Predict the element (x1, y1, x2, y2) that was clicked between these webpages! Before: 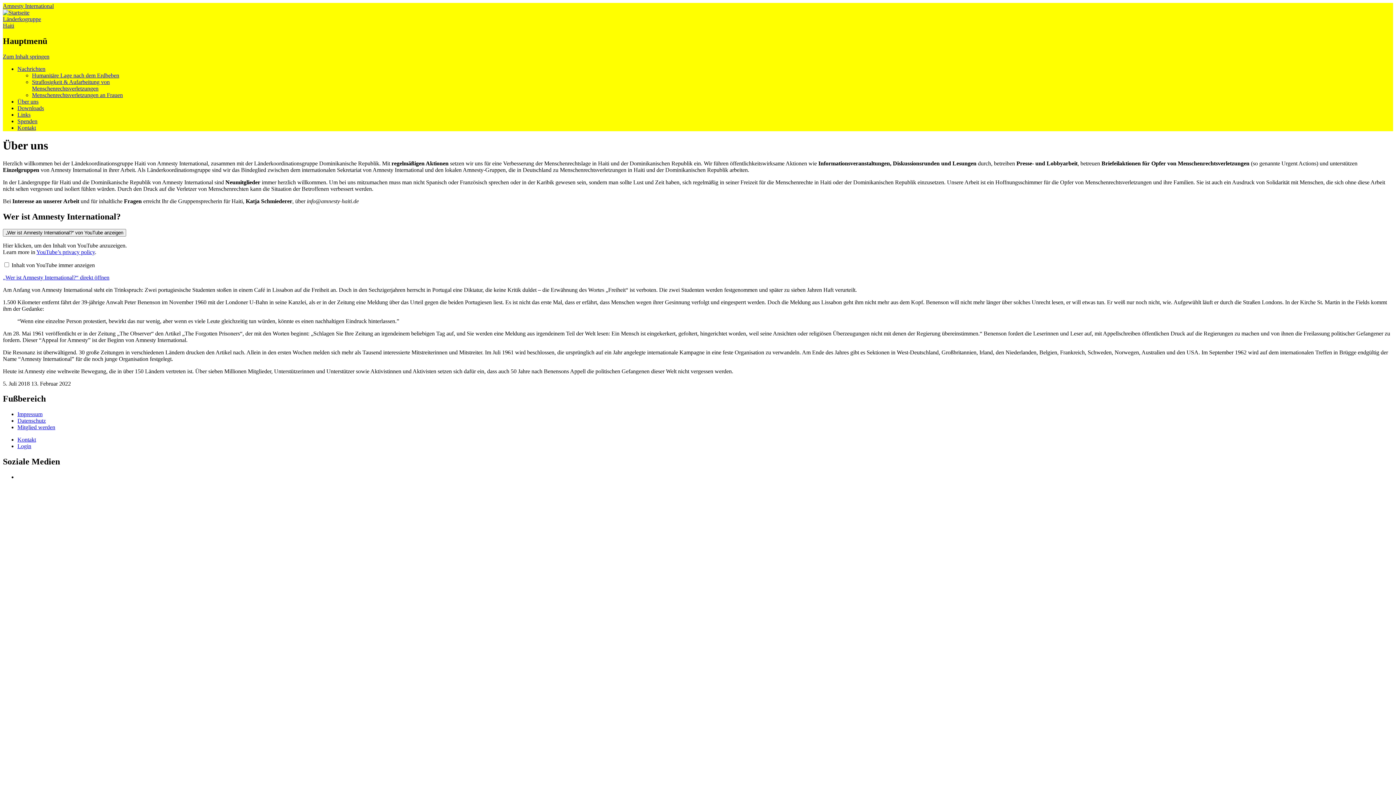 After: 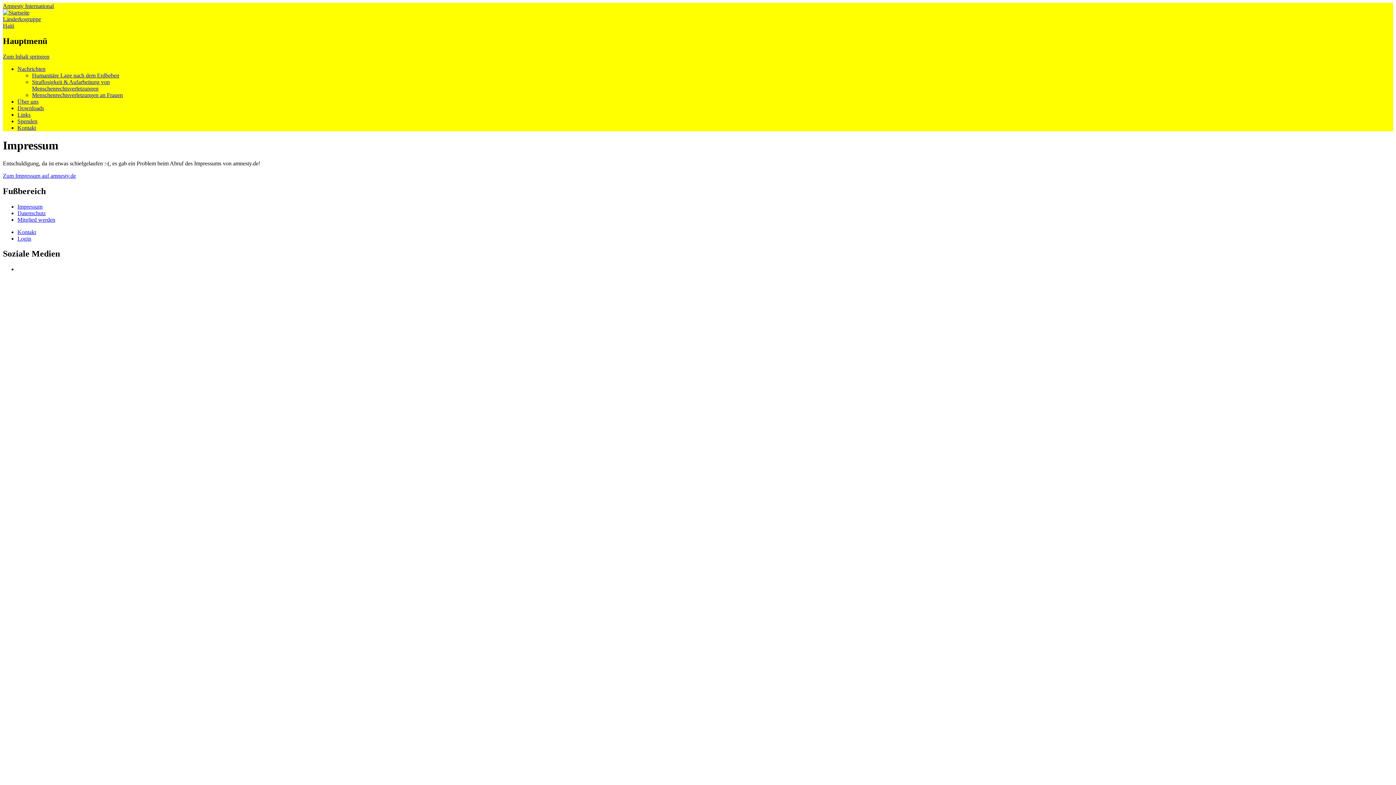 Action: label: Impressum bbox: (17, 411, 42, 417)